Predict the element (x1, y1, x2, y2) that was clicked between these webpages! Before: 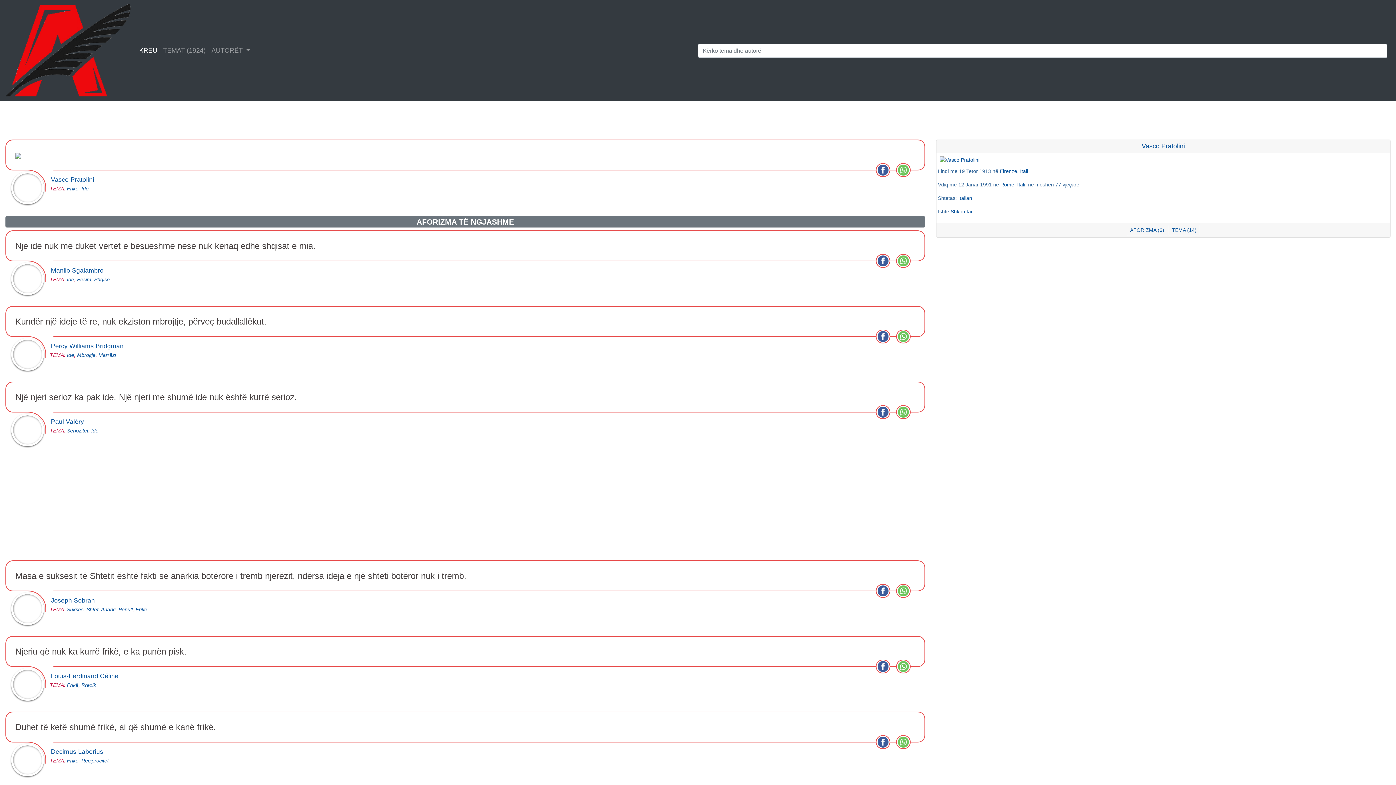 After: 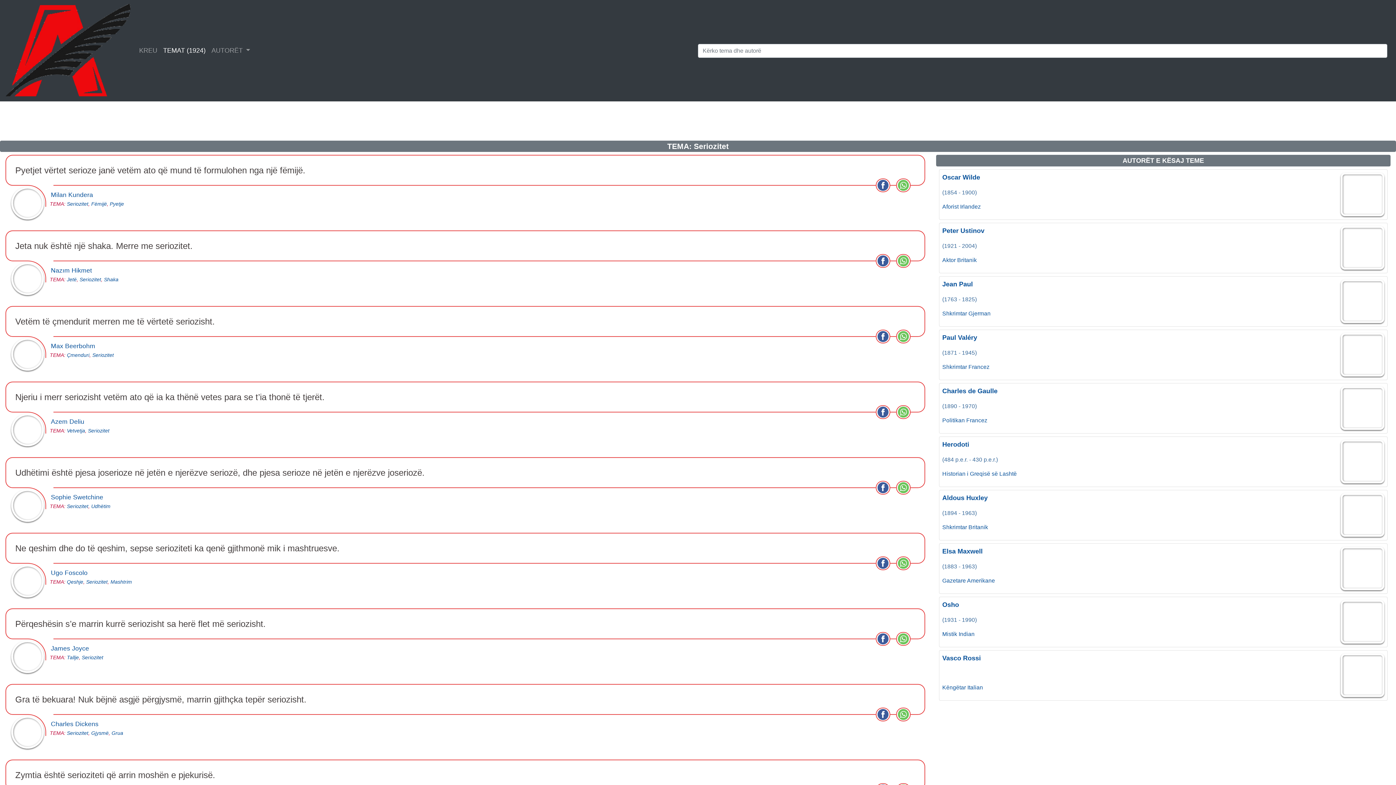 Action: label: Seriozitet bbox: (66, 428, 88, 433)